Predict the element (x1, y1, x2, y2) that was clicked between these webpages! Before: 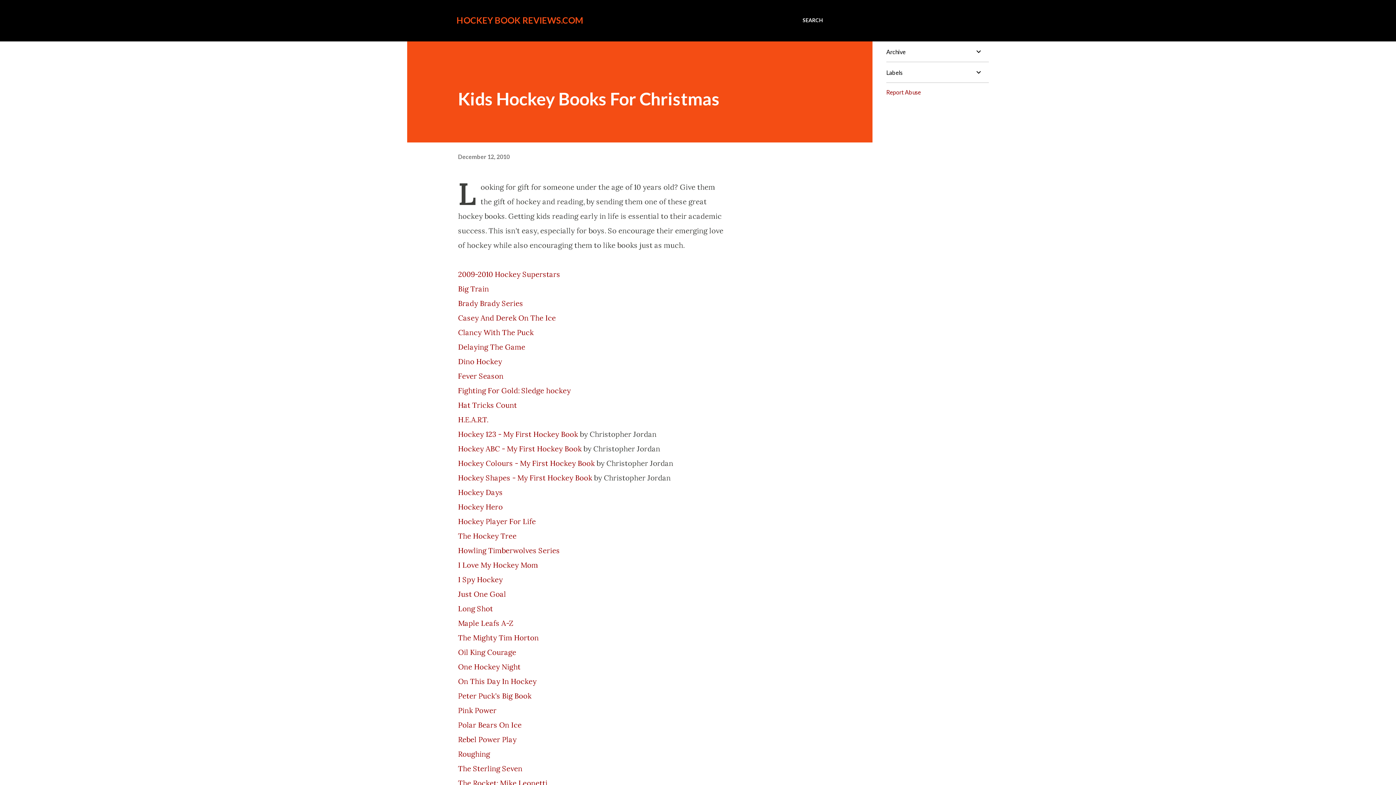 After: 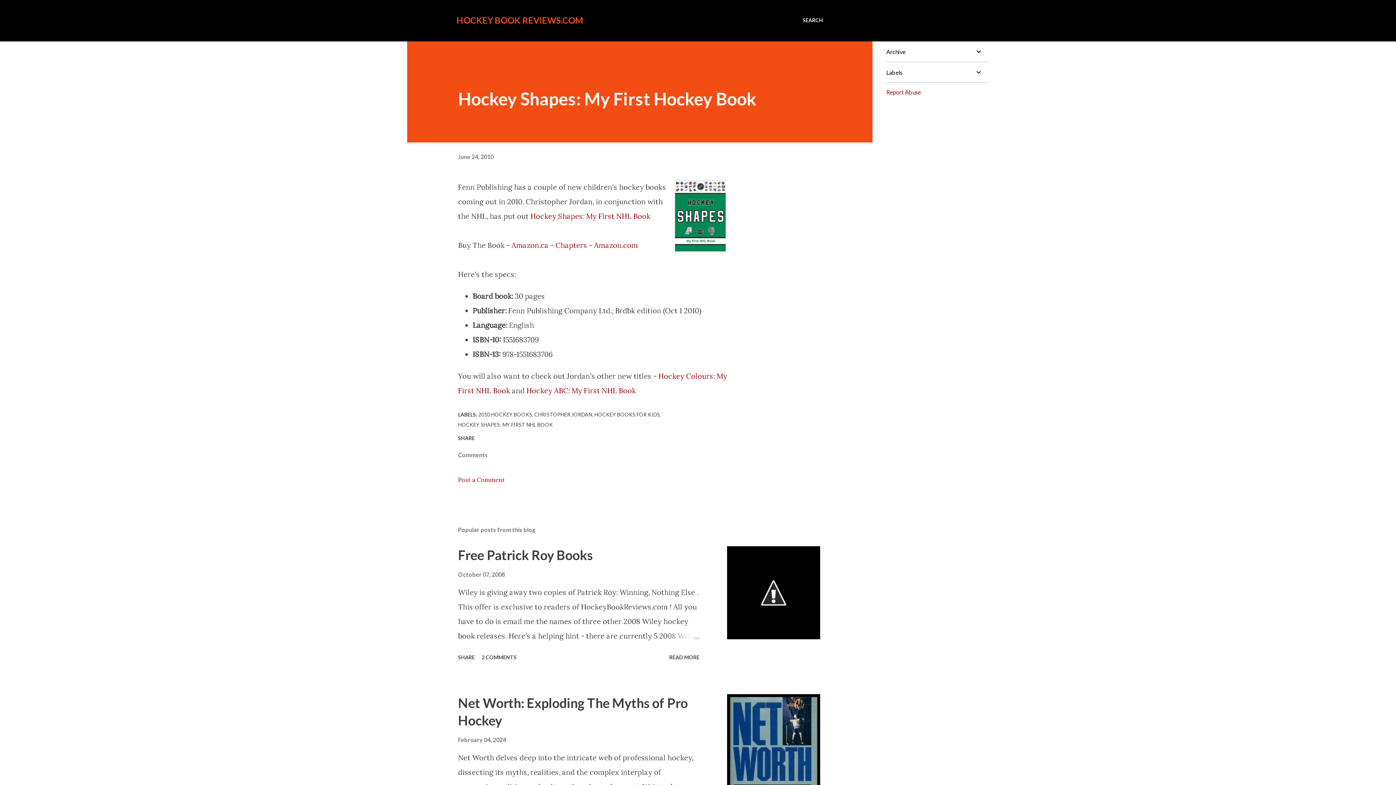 Action: label: Hockey Shapes - My First Hockey Book bbox: (458, 473, 592, 482)